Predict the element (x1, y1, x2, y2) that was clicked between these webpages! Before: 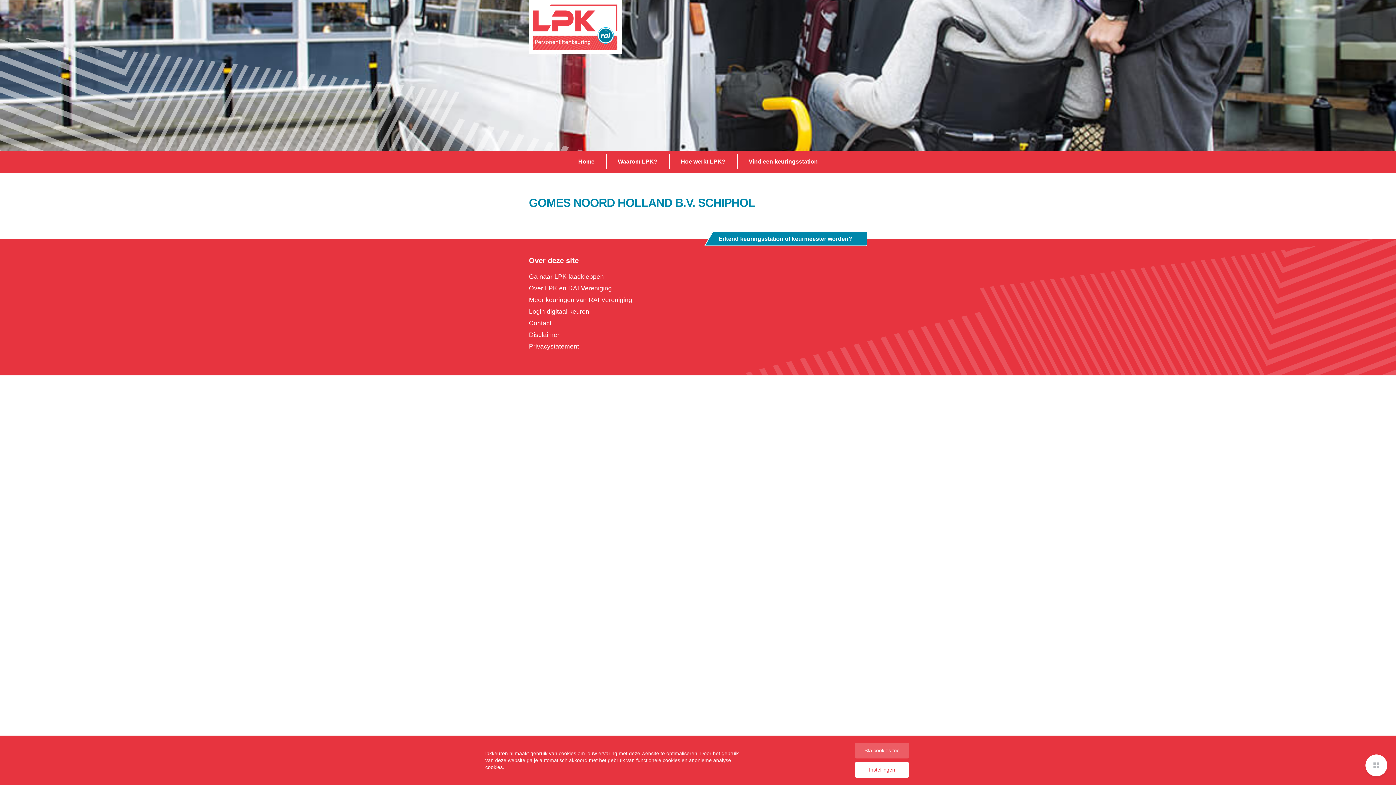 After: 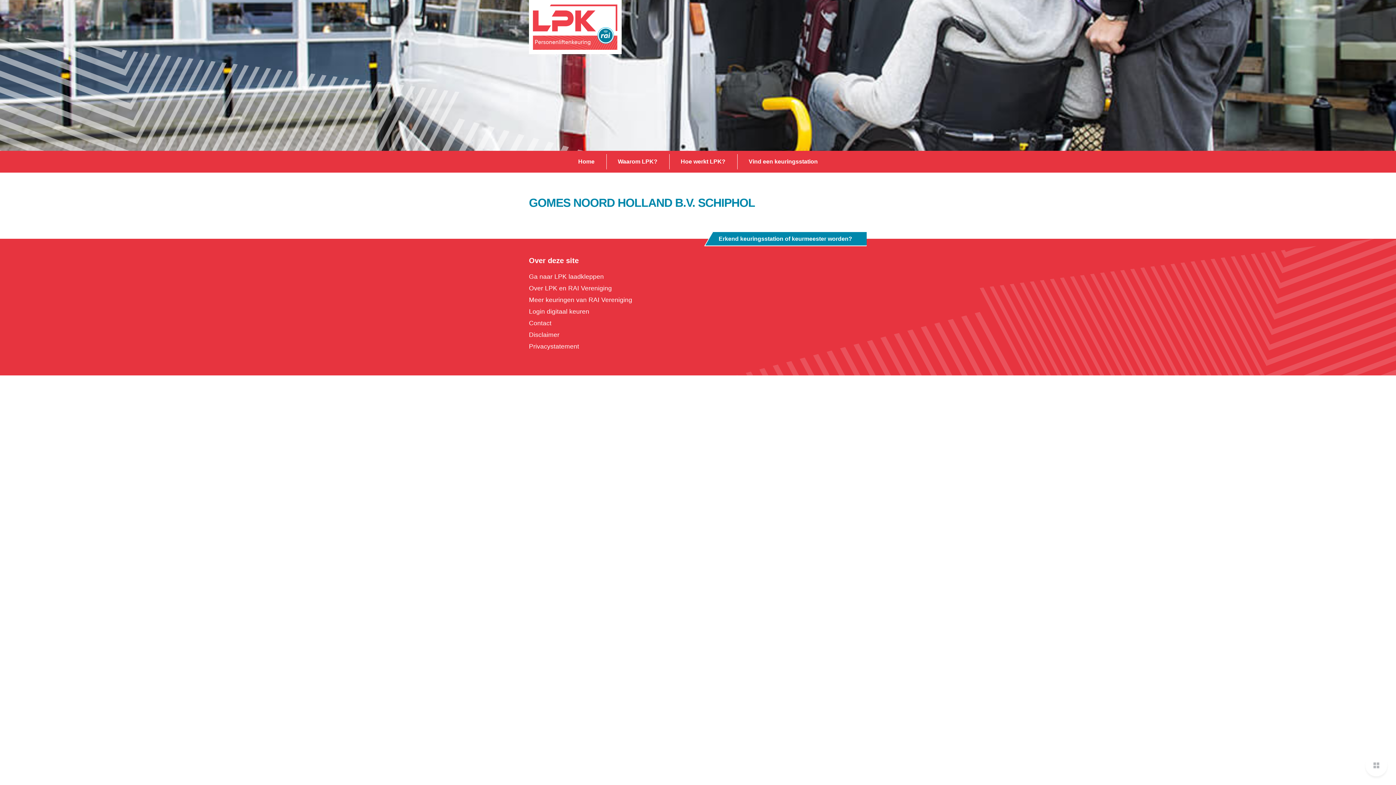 Action: label: Sta cookies toe bbox: (855, 743, 909, 758)